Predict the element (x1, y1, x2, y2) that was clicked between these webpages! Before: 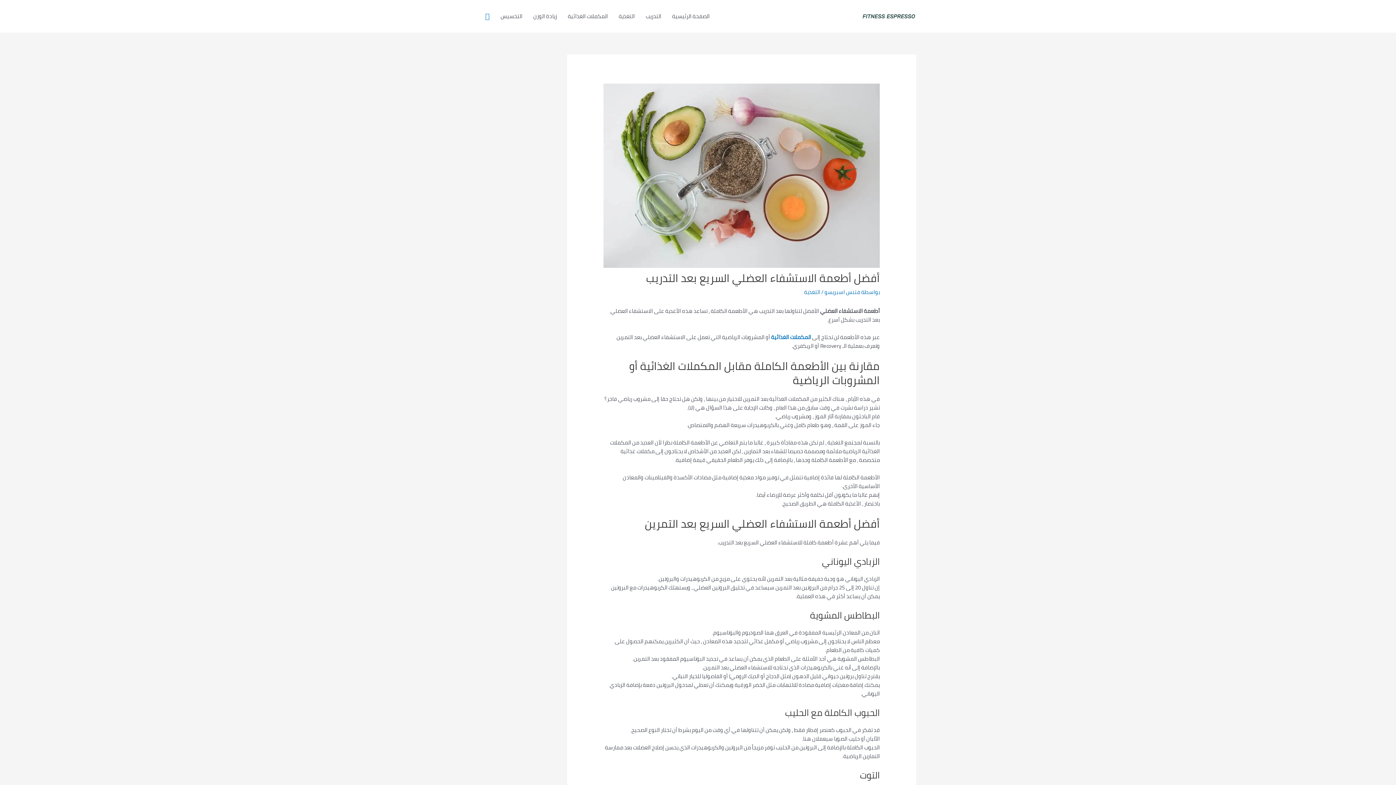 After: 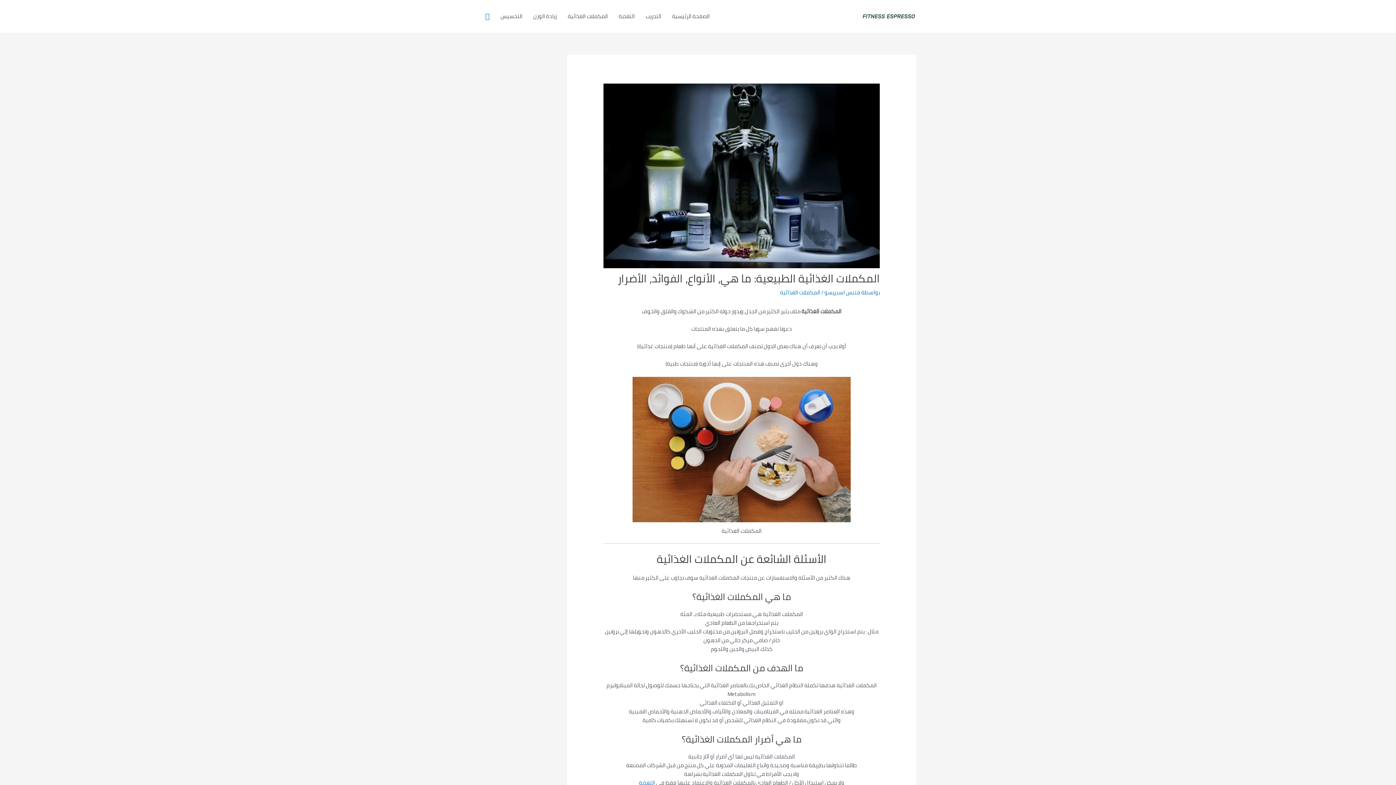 Action: label: المكملات الغذائية bbox: (771, 331, 811, 342)